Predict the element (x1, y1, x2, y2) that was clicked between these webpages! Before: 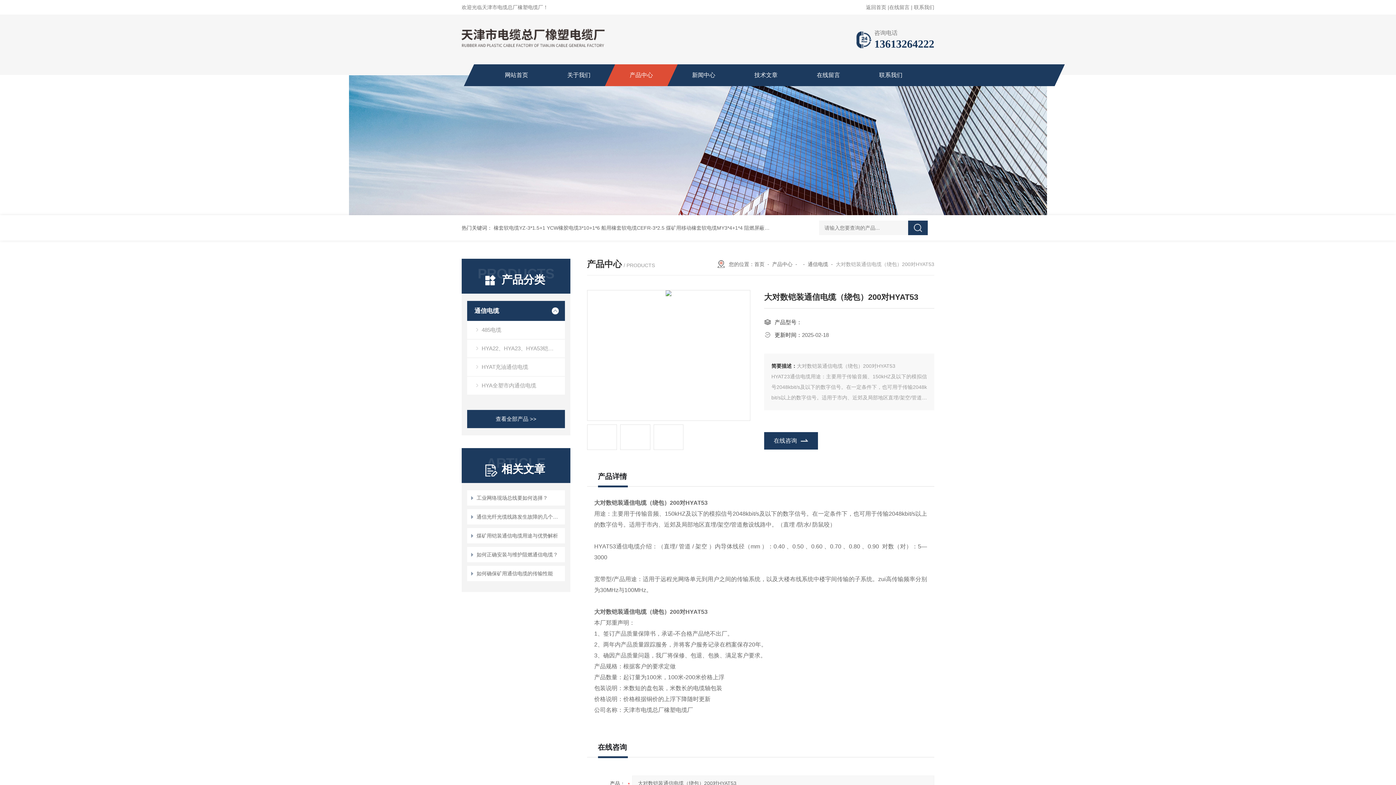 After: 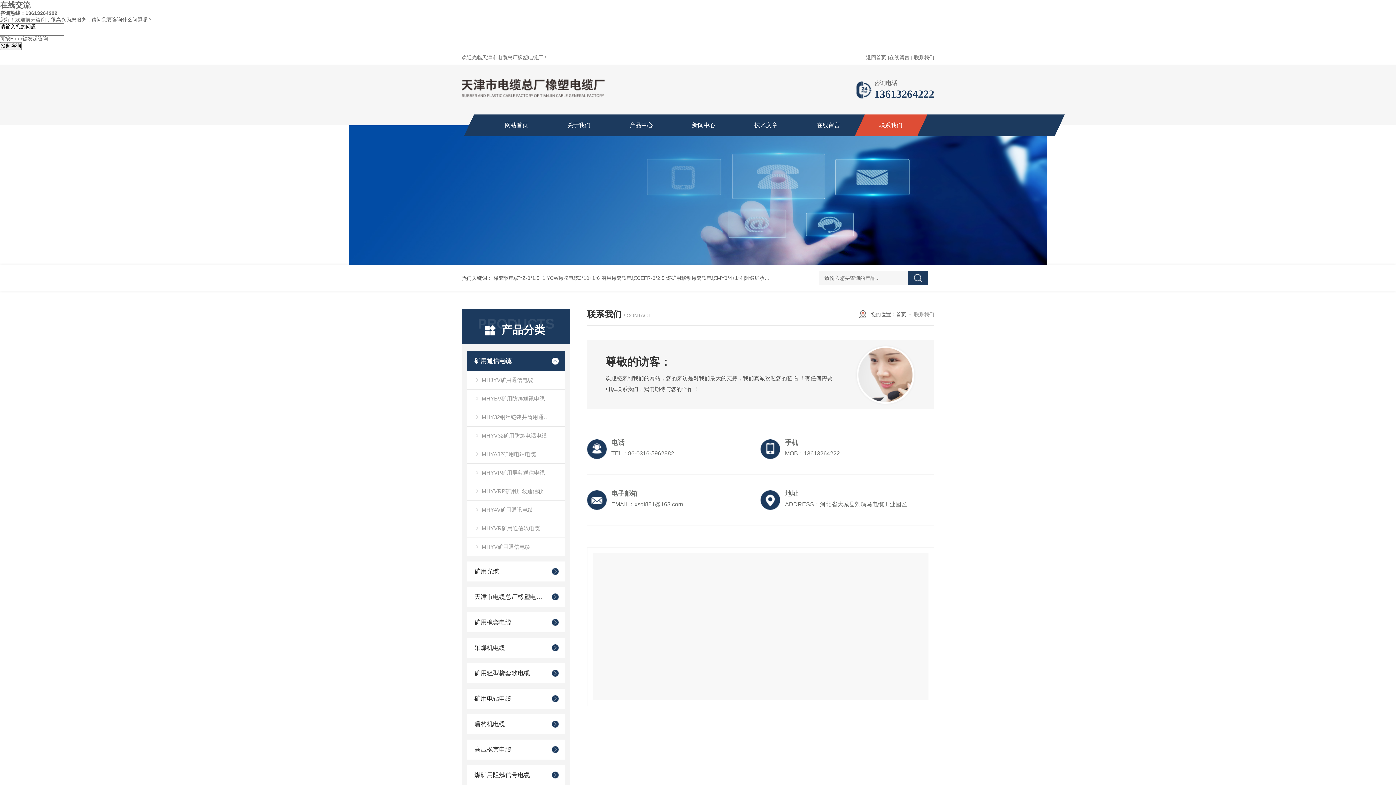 Action: bbox: (914, 4, 934, 10) label: 联系我们